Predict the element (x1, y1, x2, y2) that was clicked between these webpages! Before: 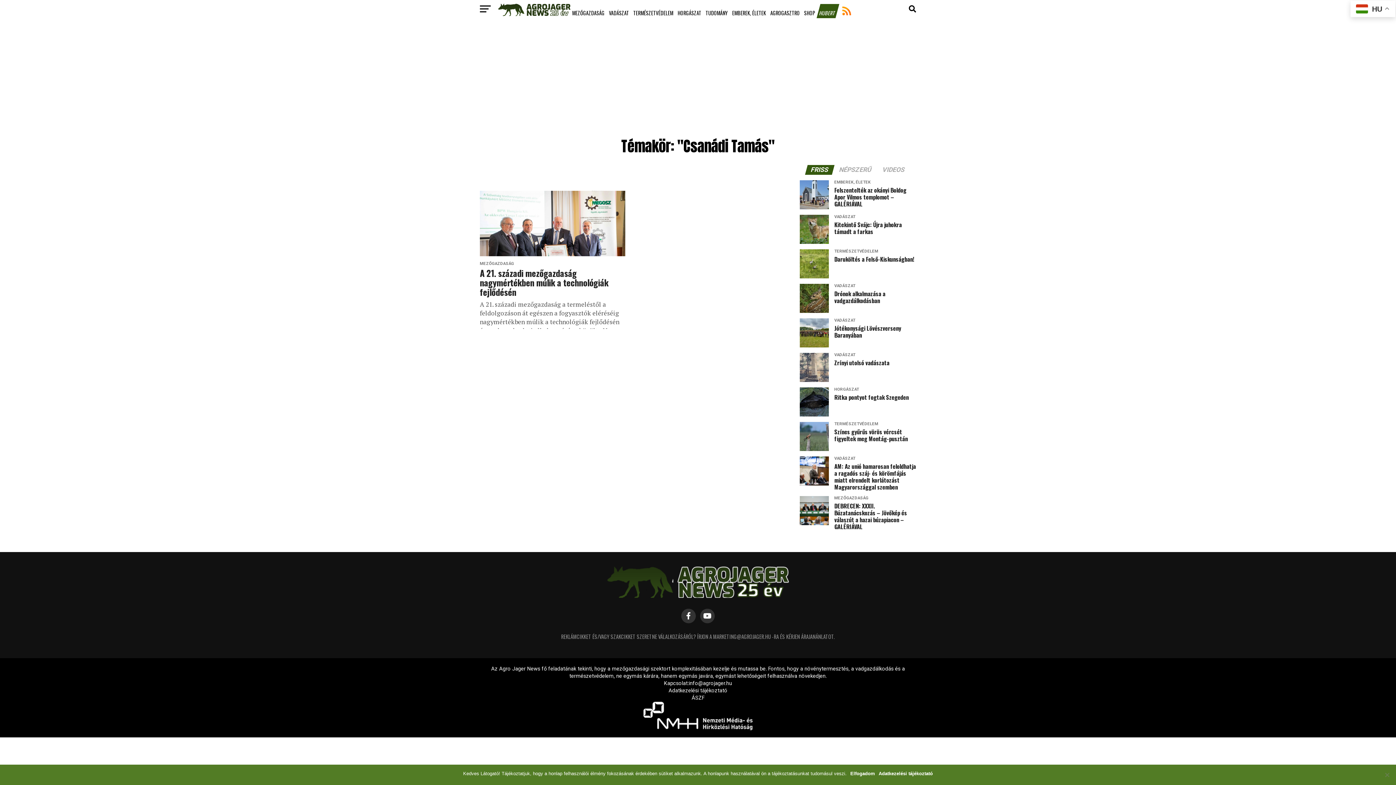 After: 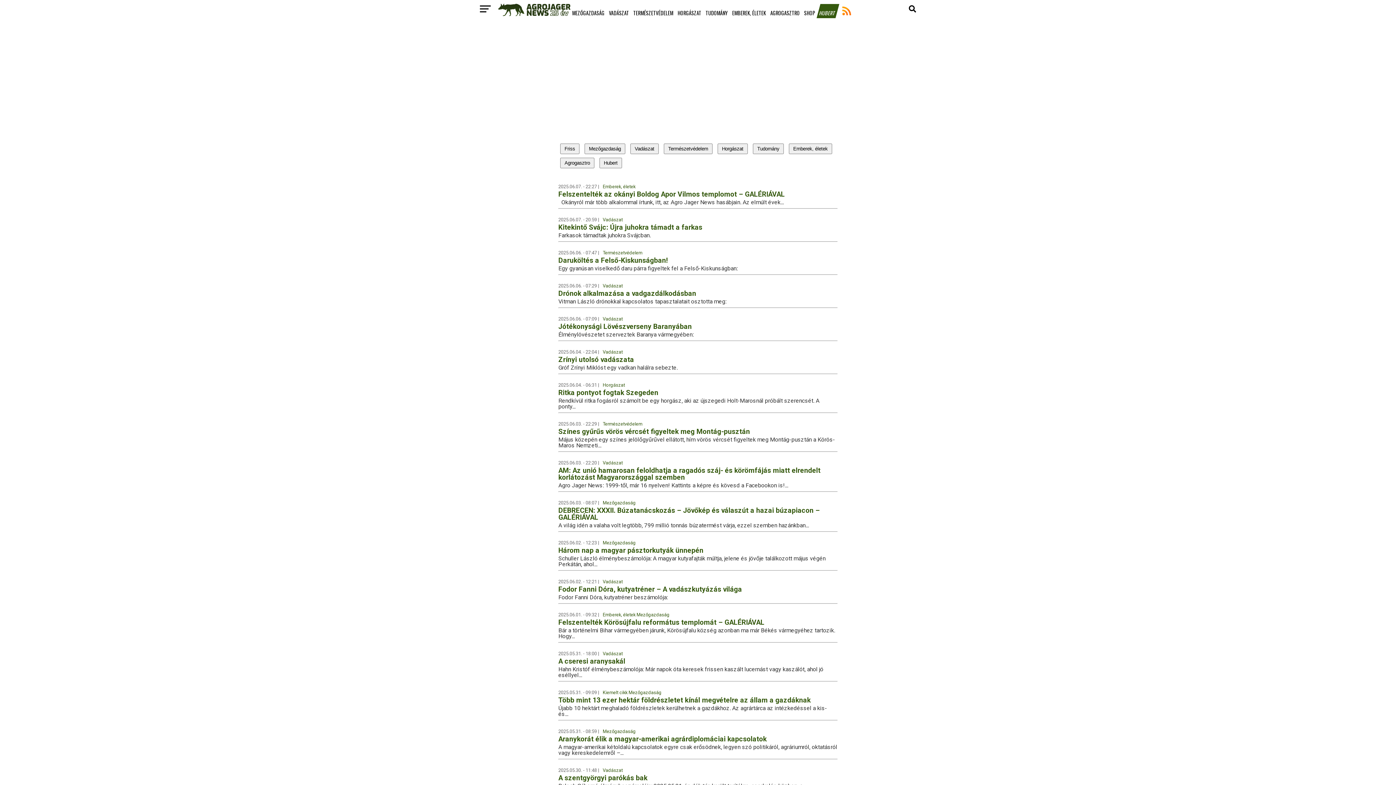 Action: bbox: (841, 0, 852, 22)